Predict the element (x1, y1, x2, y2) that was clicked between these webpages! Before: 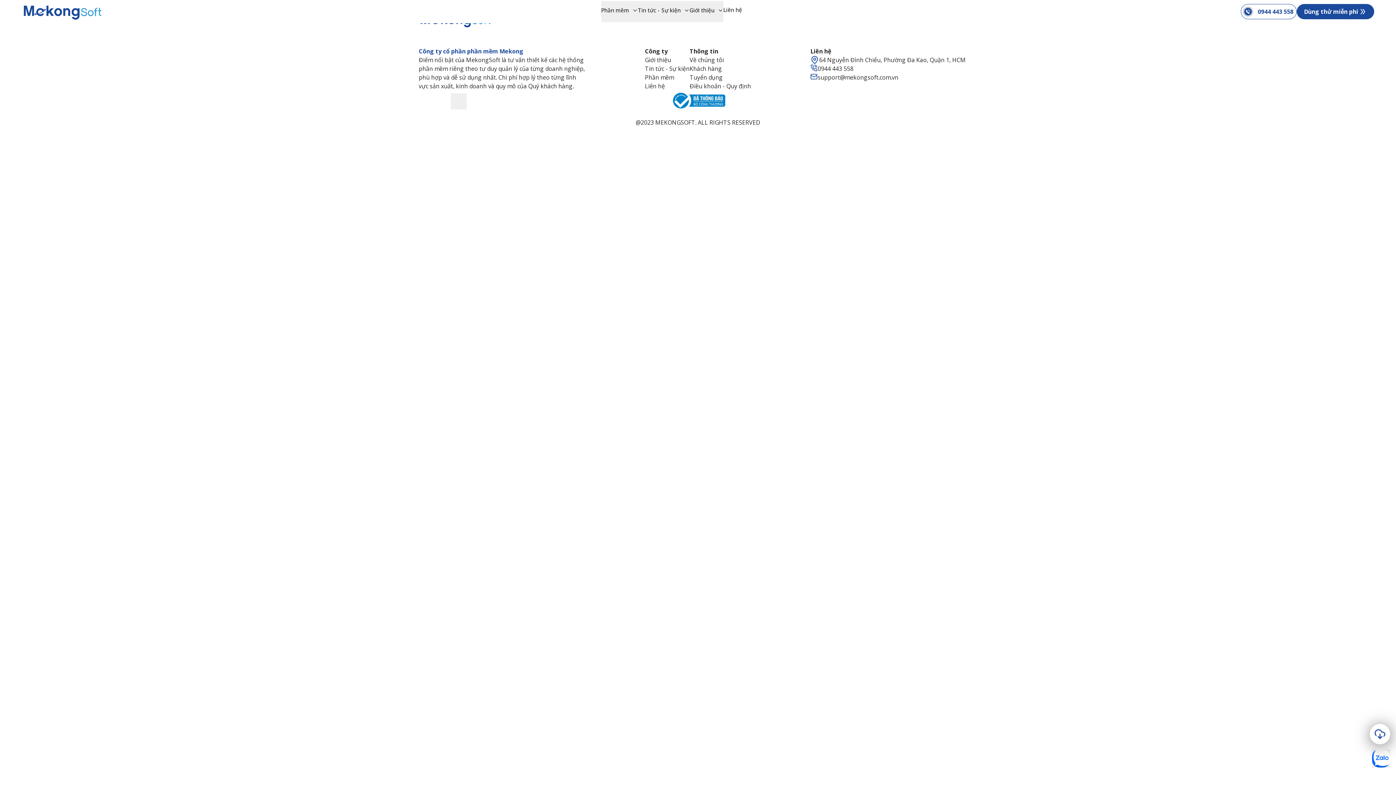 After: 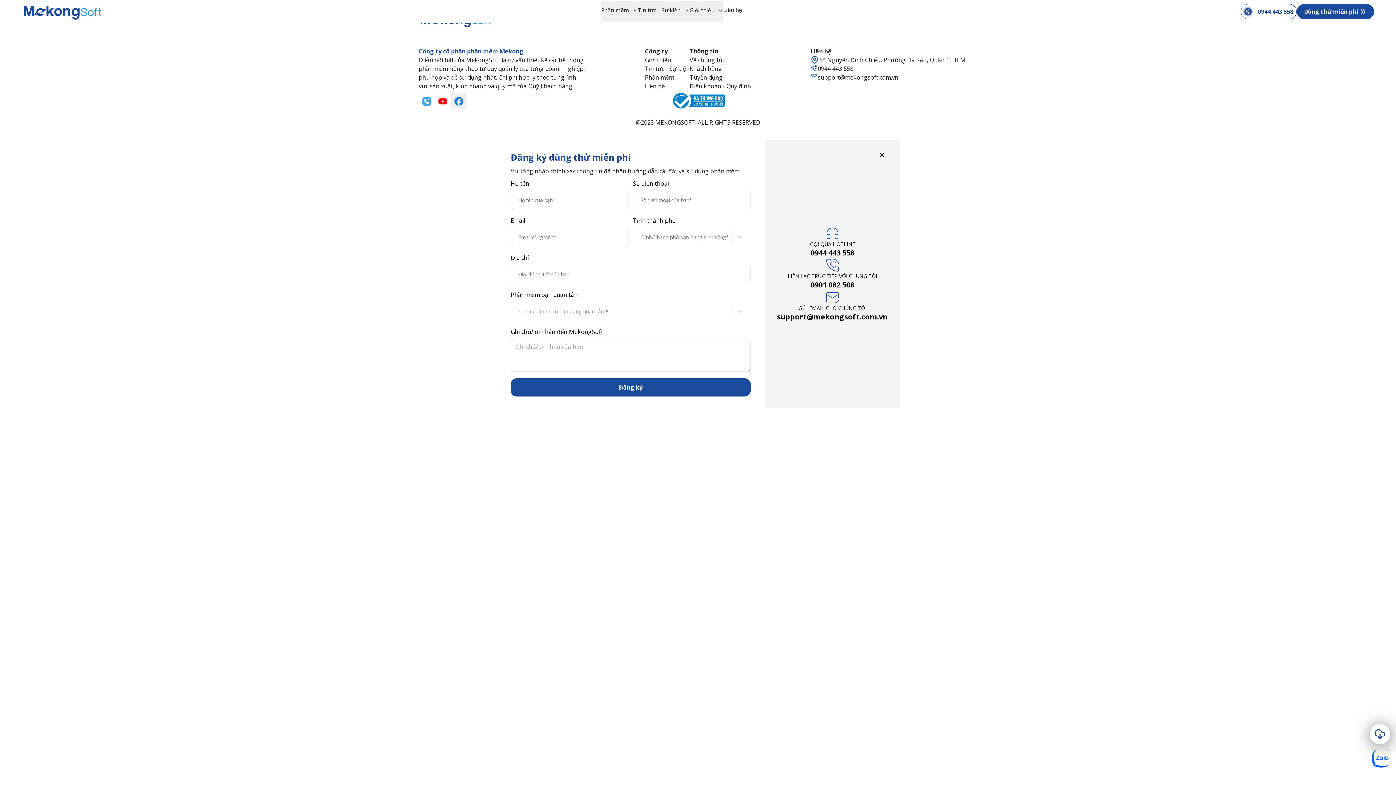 Action: label: Dùng thử miễn phí bbox: (1297, 4, 1374, 18)